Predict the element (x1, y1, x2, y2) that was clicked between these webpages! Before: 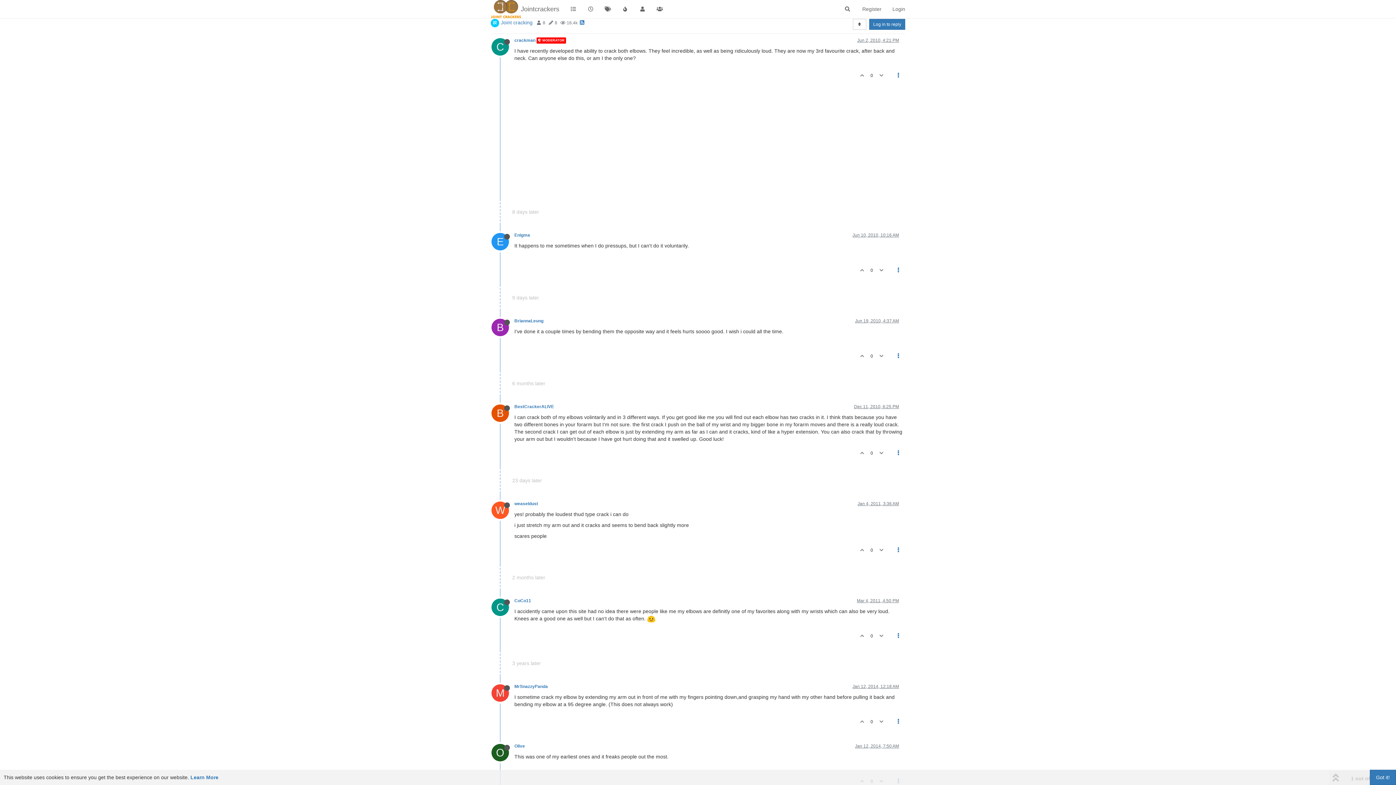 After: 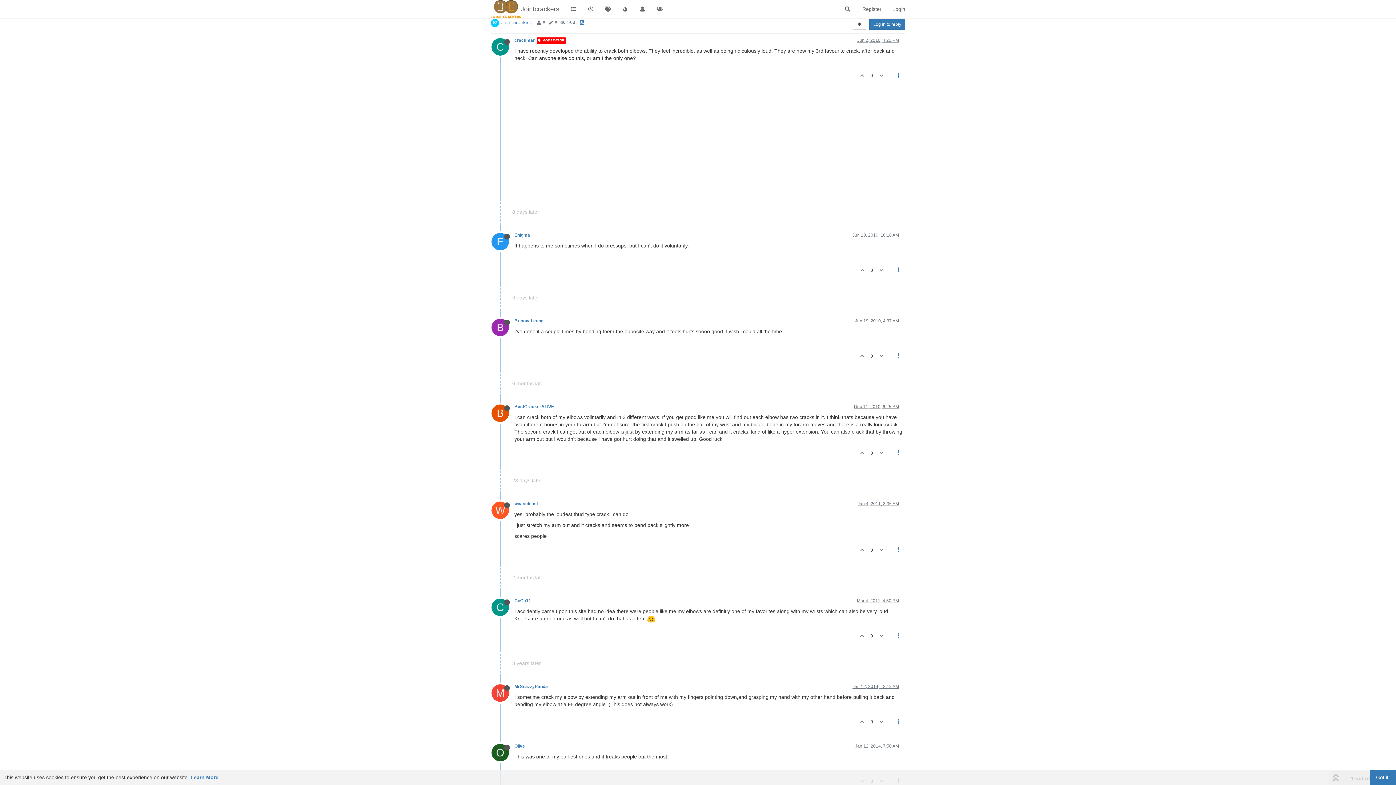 Action: bbox: (876, 715, 887, 729)